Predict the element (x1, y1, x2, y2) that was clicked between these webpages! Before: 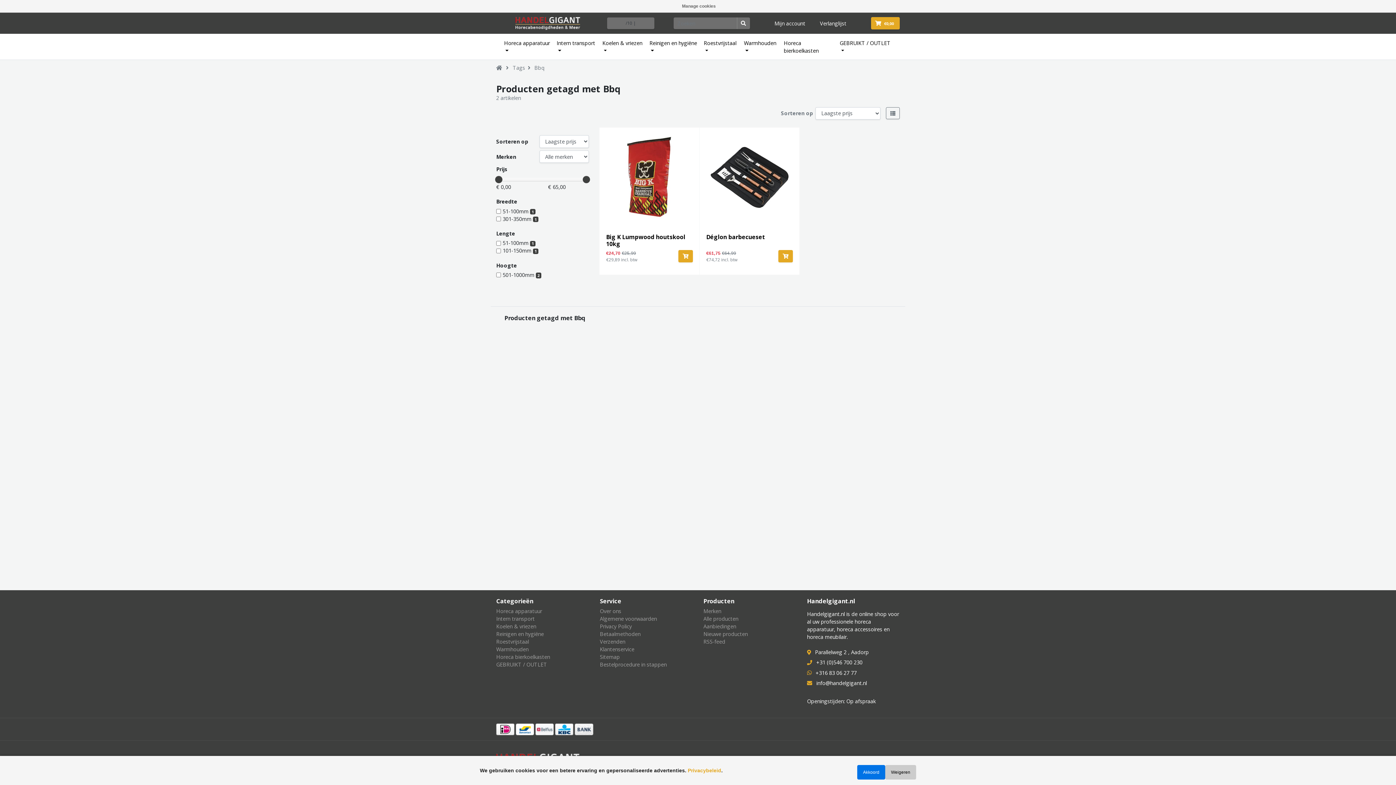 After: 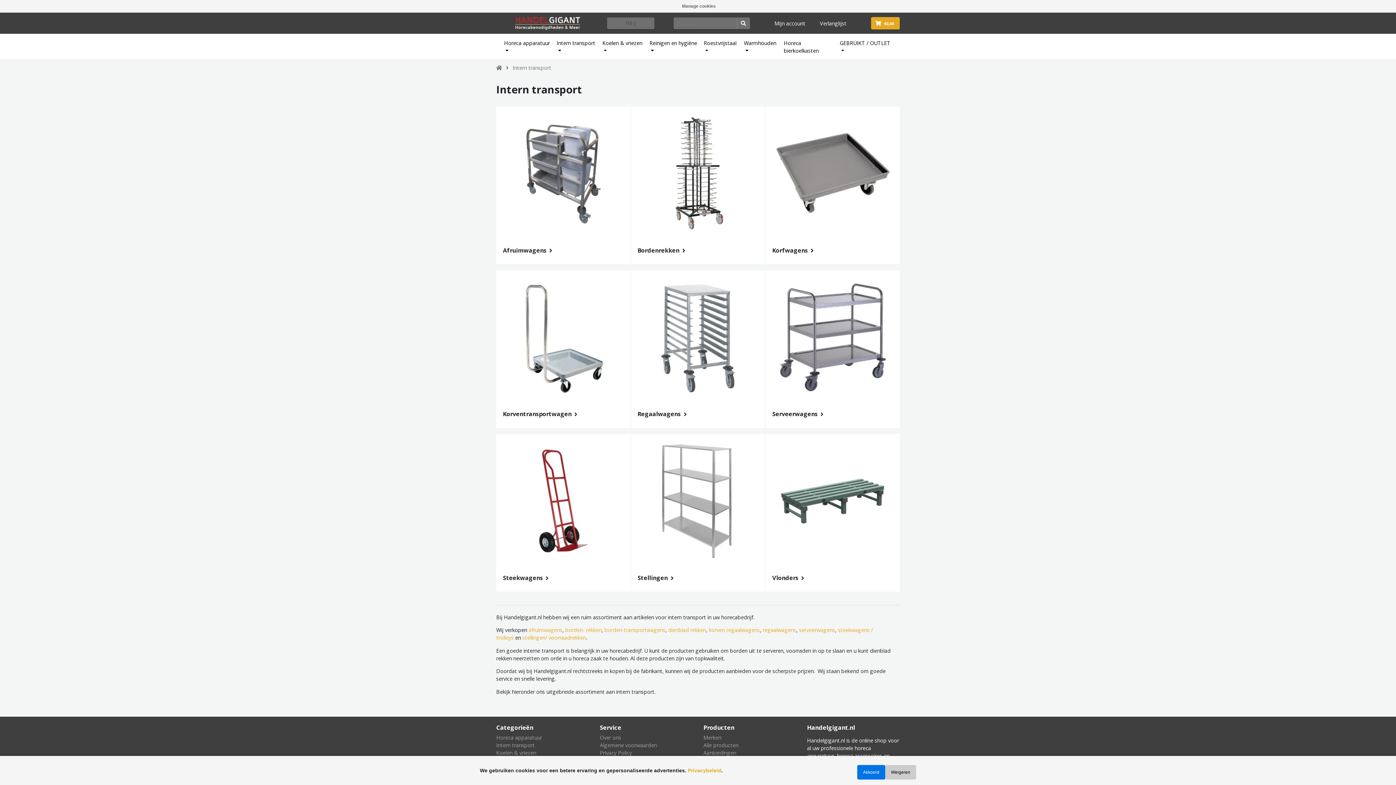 Action: bbox: (554, 36, 599, 57) label: Intern transport